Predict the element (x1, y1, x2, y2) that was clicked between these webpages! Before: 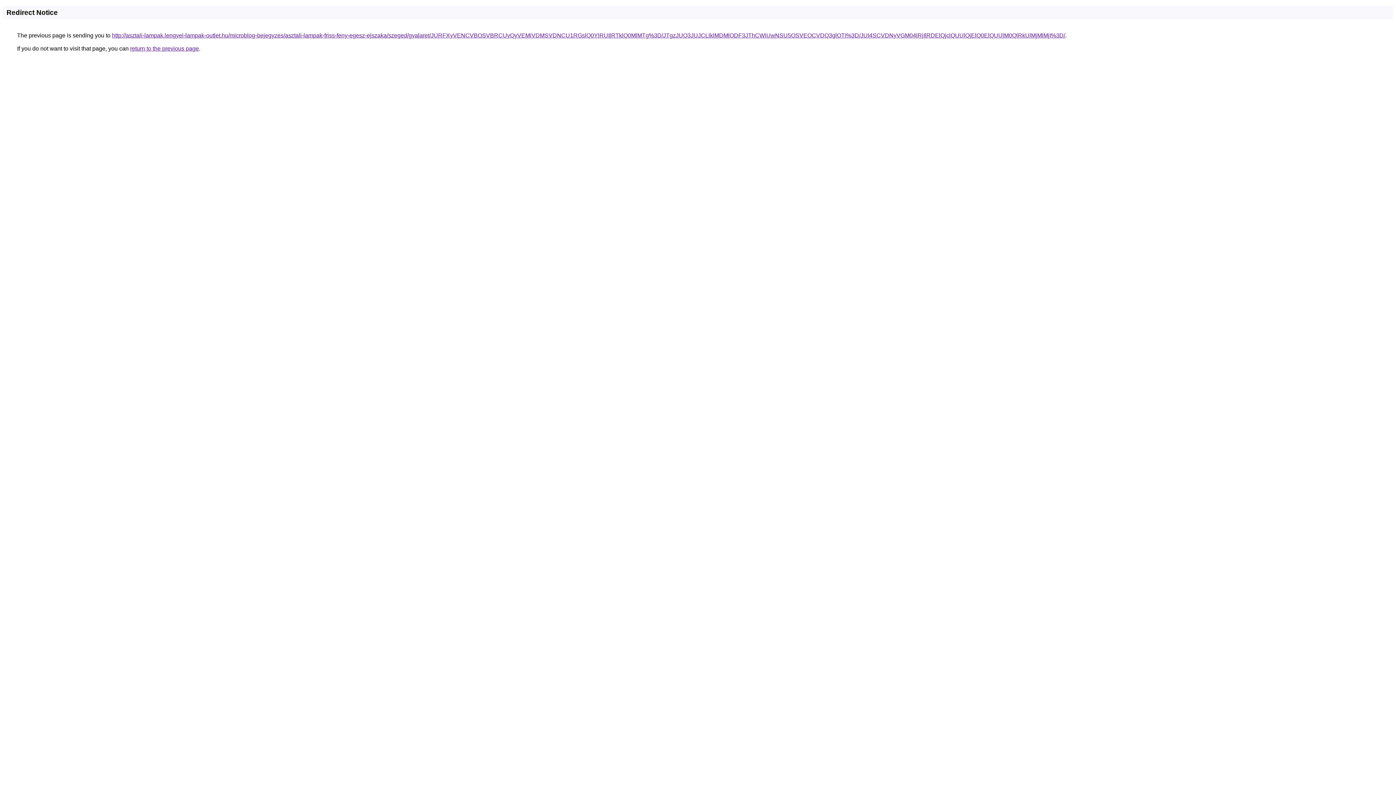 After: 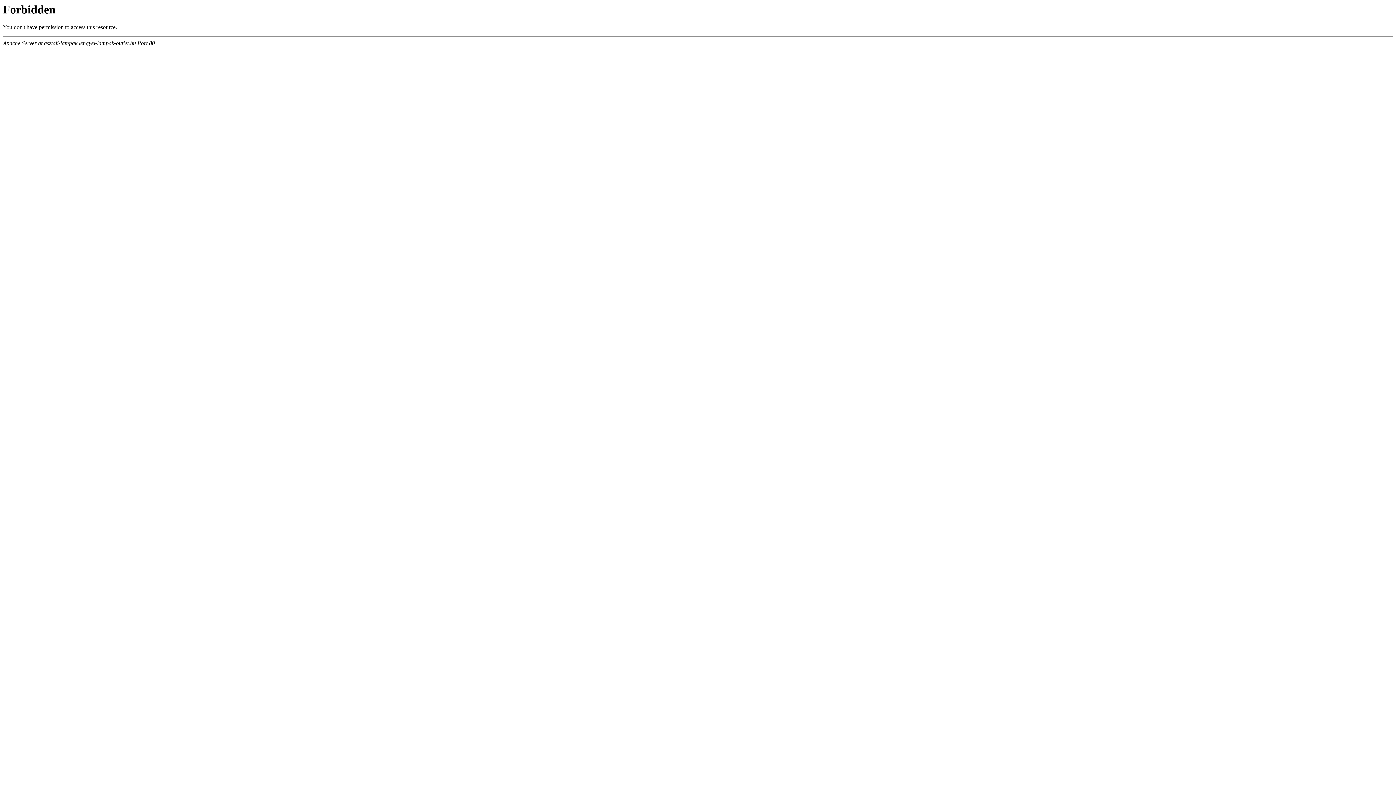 Action: label: http://asztali-lampak.lengyel-lampak-outlet.hu/microblog-bejegyzes/asztali-lampak-friss-feny-egesz-ejszaka/szeged/gyalaret/JURFXyVENCVBOSVBRCUyQyVEMiVDMSVDNCU1RGslQ0YlRUIlRTklQ0MlMTg%3D/JTgzJUQ3JUJCLlklMDMlODF3JThCWiUwNSU5OSVEOCVDQ3glOTI%3D/JUI4SCVDNyVGM04lRjIlRDElQjclQUUlQjElQ0ElQUUlM0QlRkUlMjMlMjI%3D/ bbox: (112, 32, 1065, 38)